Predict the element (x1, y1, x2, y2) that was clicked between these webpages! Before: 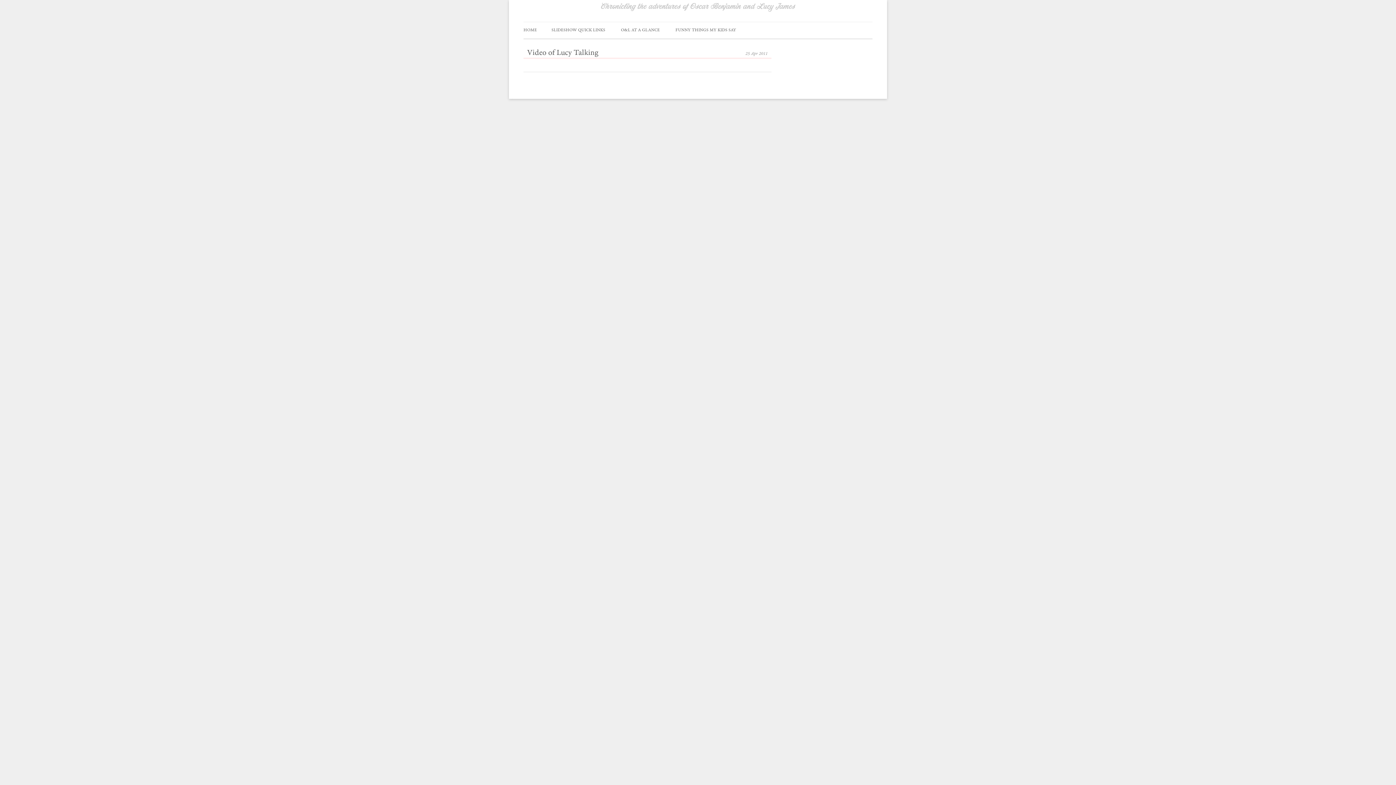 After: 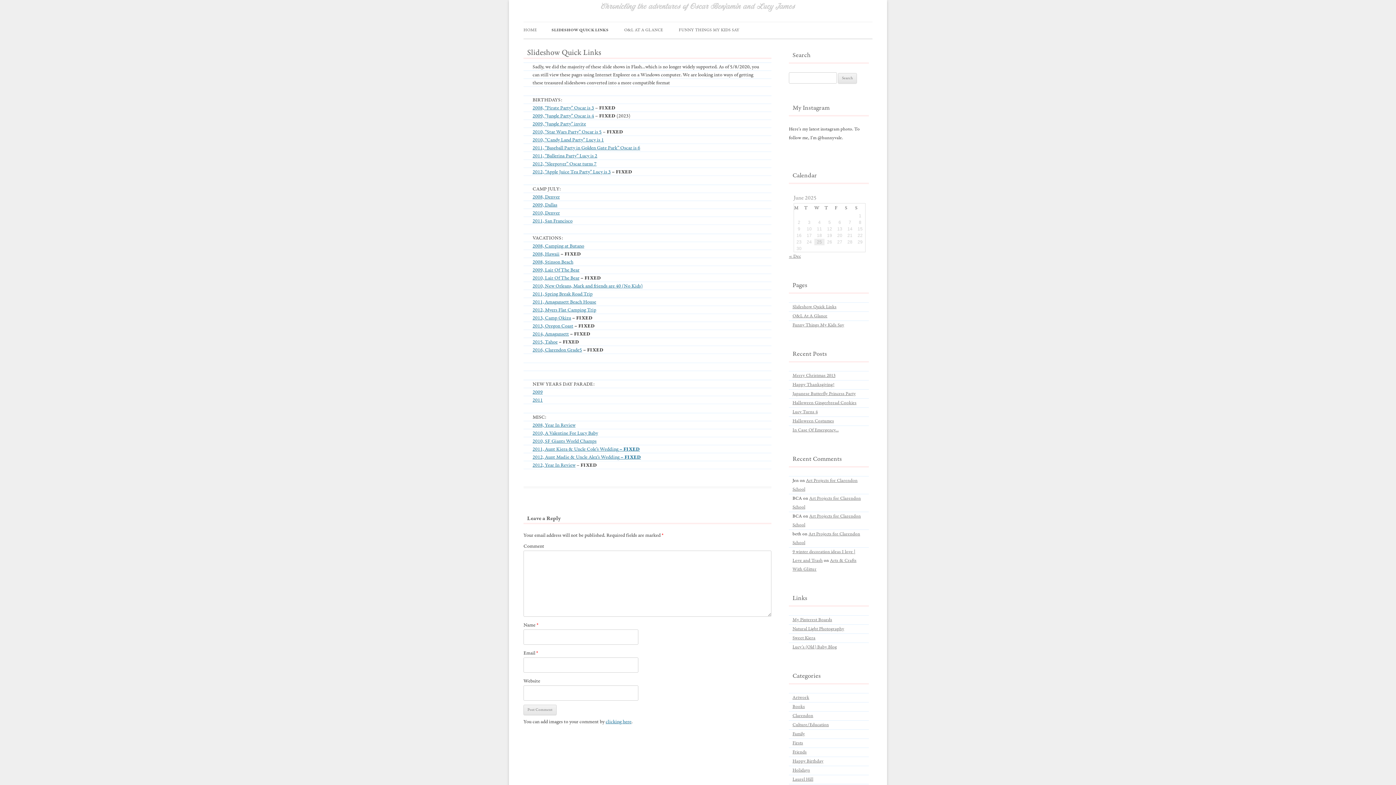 Action: label: SLIDESHOW QUICK LINKS bbox: (551, 22, 605, 38)